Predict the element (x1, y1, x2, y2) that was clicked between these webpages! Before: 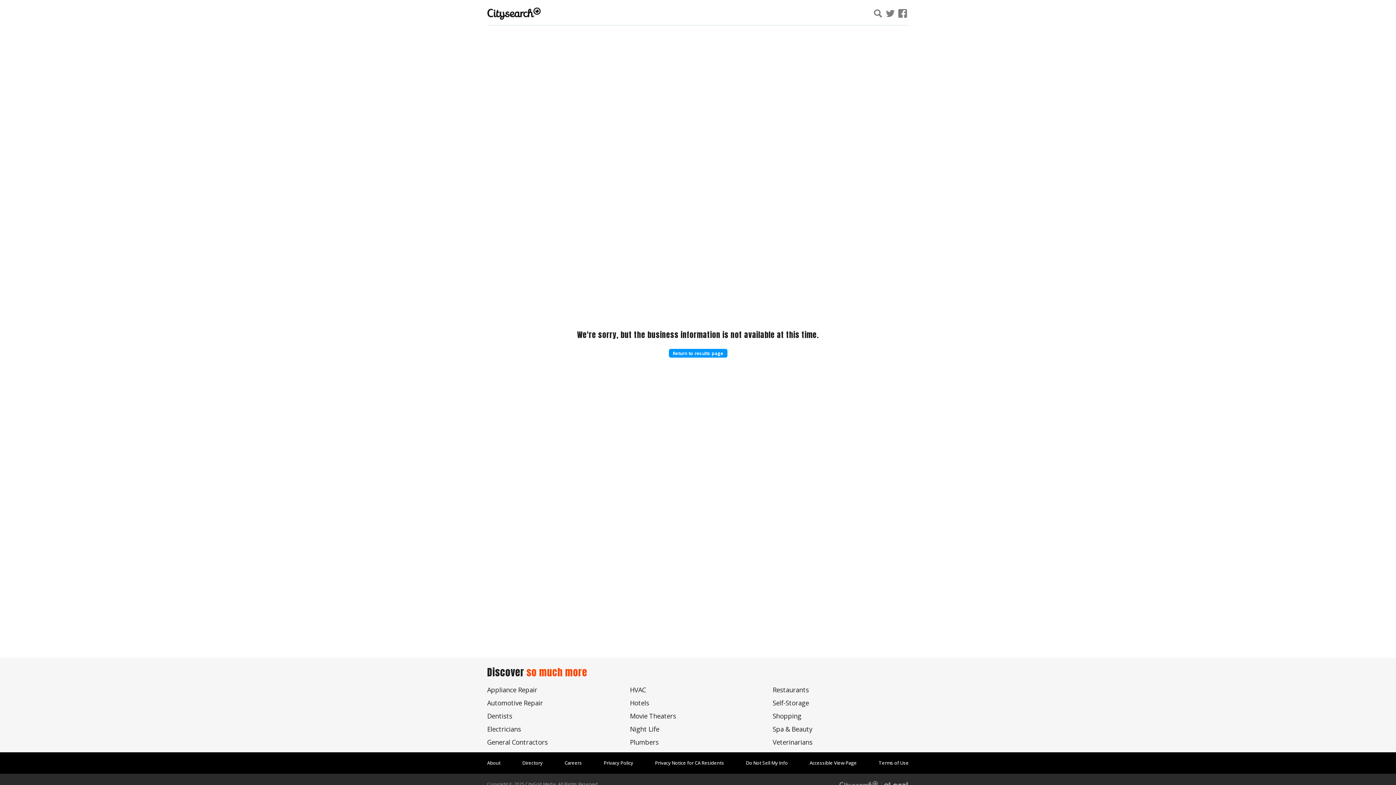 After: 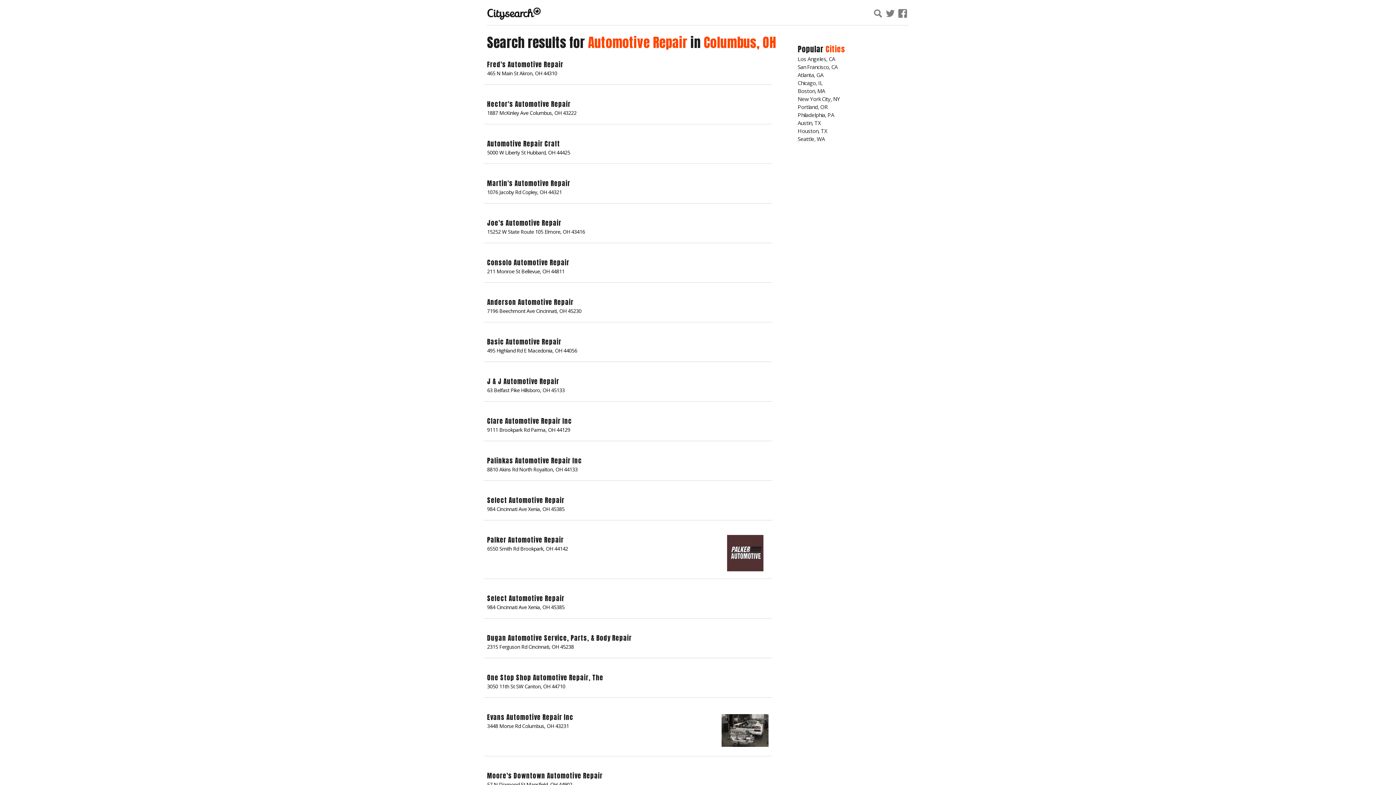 Action: label: Automotive Repair bbox: (487, 698, 543, 707)